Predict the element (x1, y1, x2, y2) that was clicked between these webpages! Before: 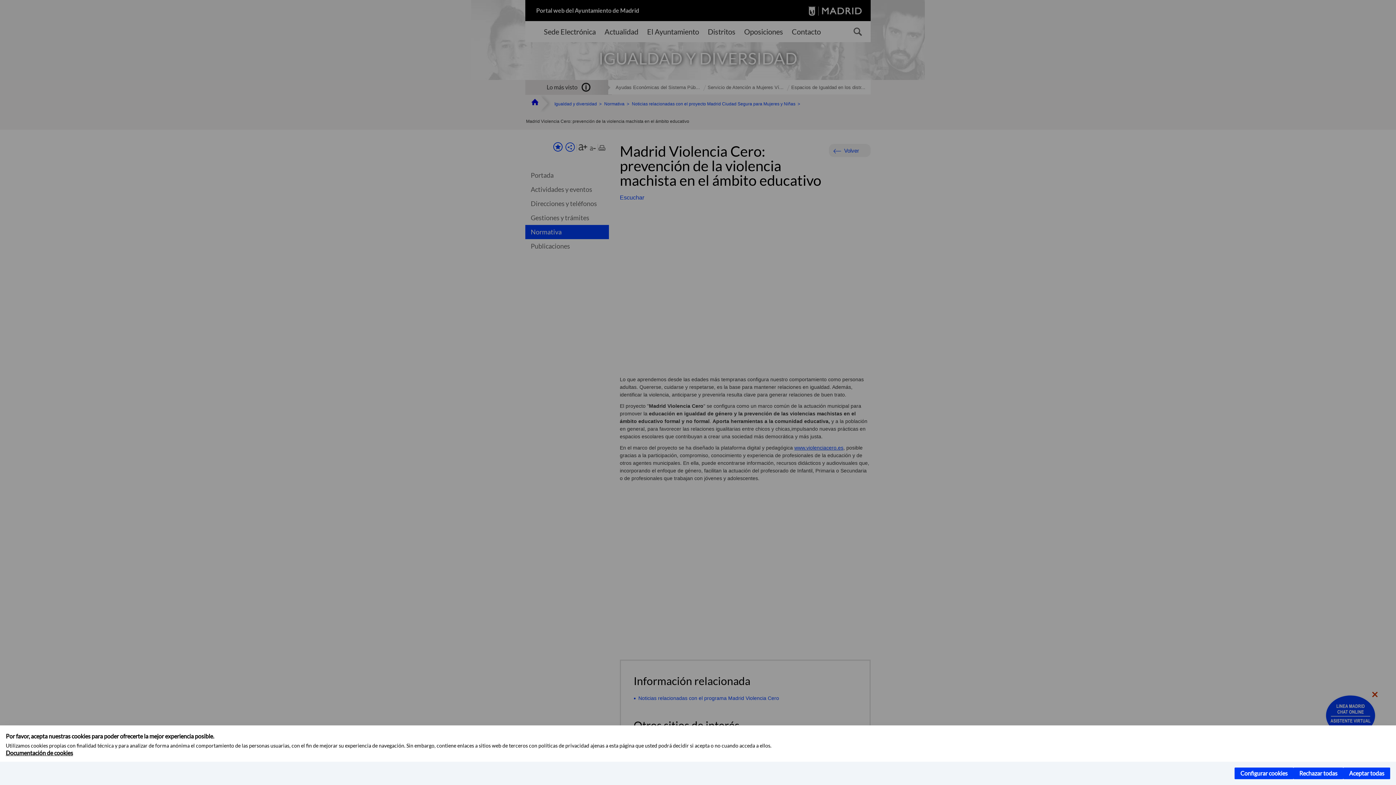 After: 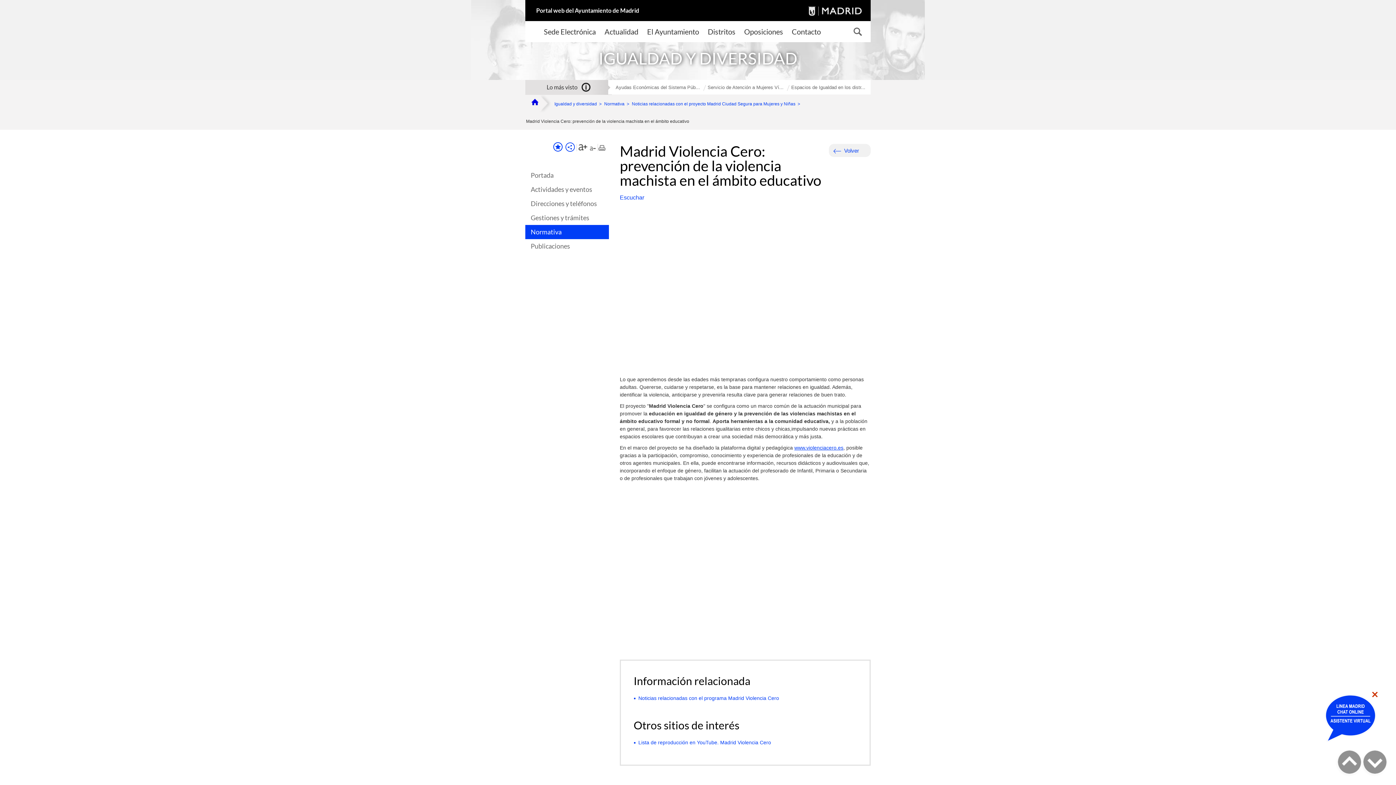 Action: bbox: (1293, 768, 1343, 779) label: Rechazar todas